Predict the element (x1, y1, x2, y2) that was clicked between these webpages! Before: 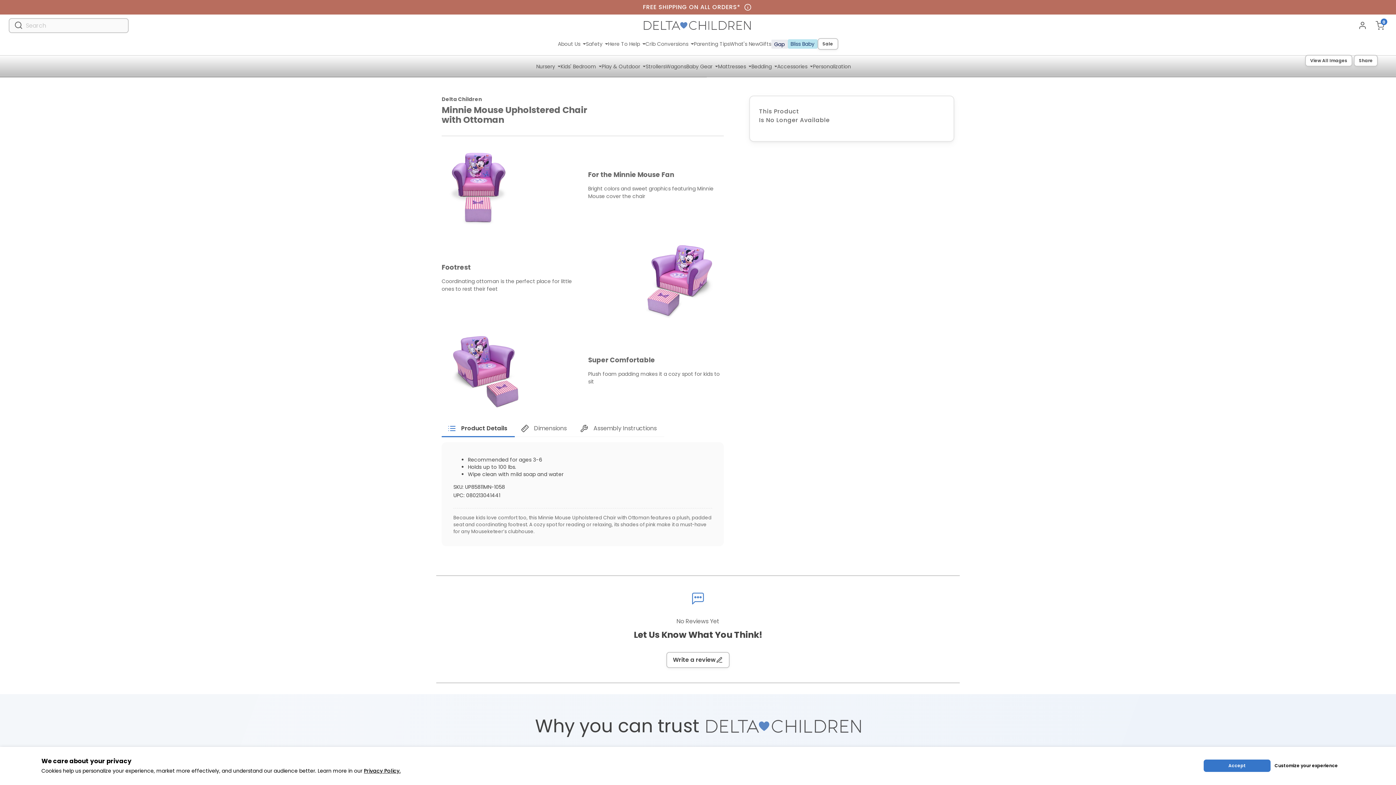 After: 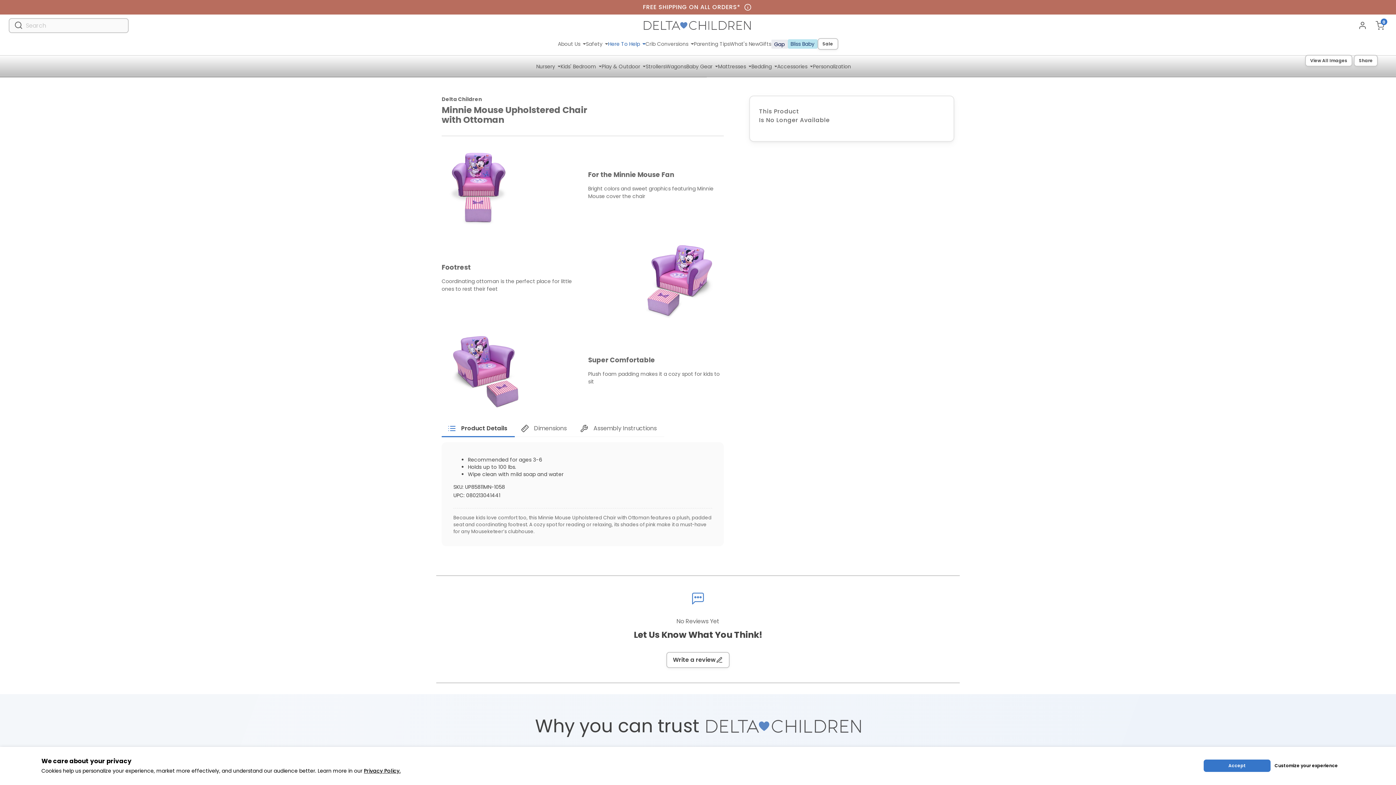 Action: bbox: (608, 40, 645, 47) label: Here To Help